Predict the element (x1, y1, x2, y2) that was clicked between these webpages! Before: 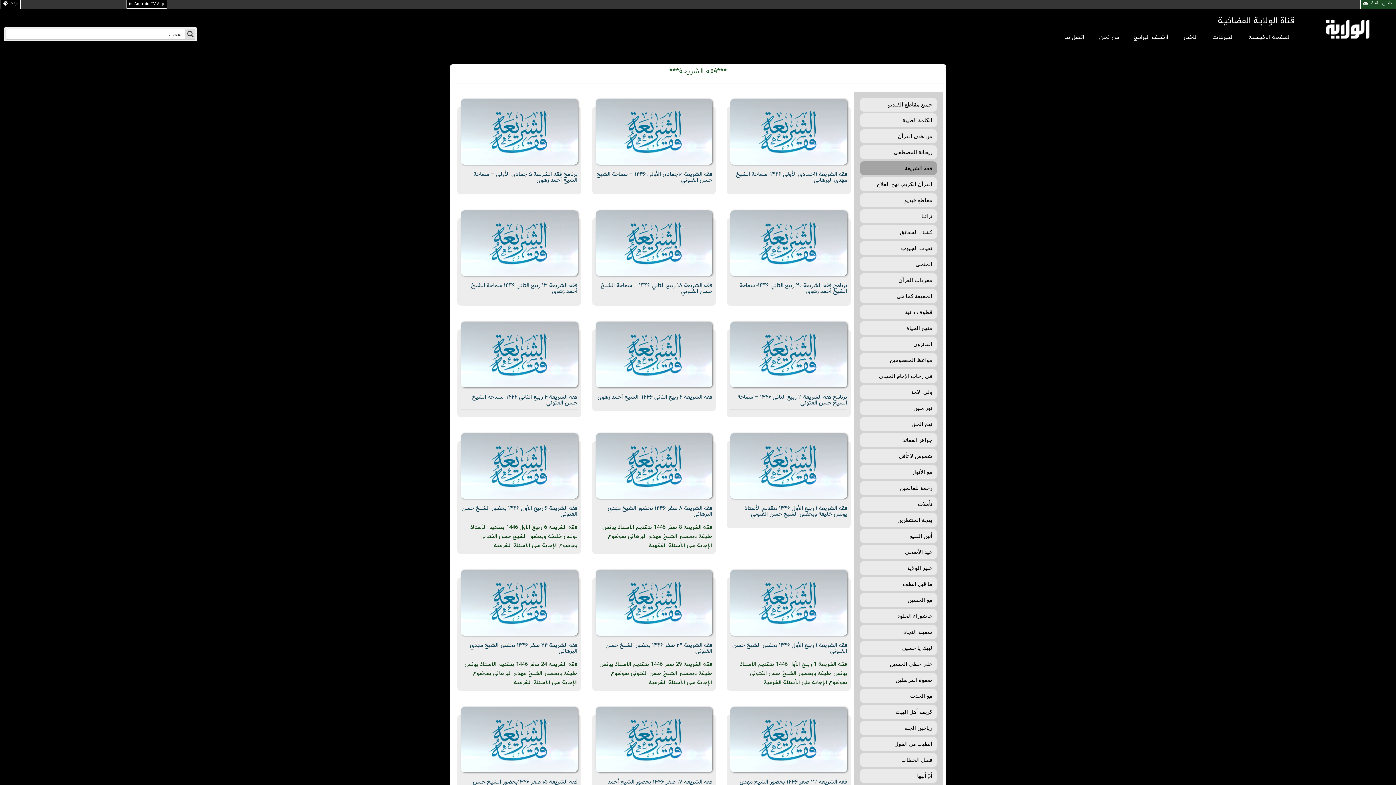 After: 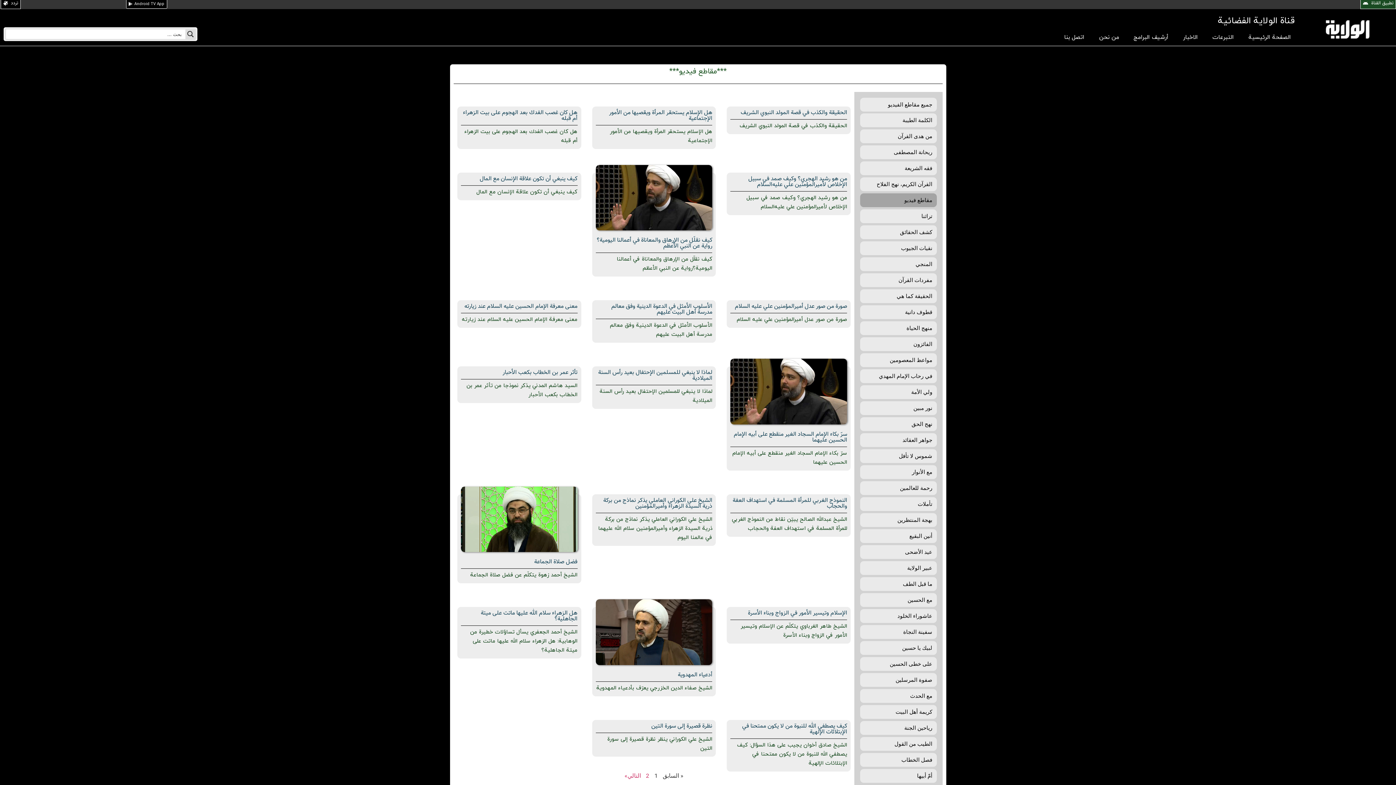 Action: label: مقاطع فيديو bbox: (860, 193, 936, 207)